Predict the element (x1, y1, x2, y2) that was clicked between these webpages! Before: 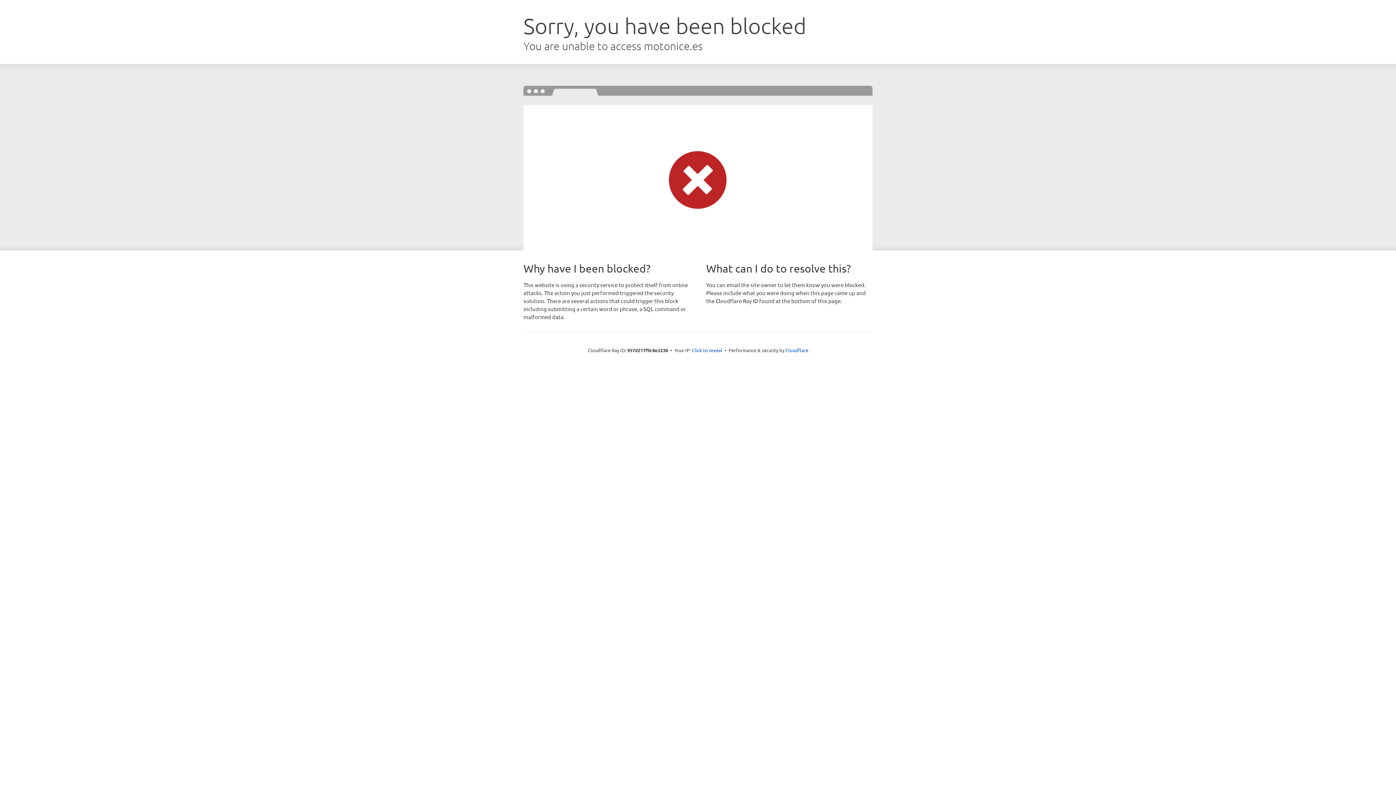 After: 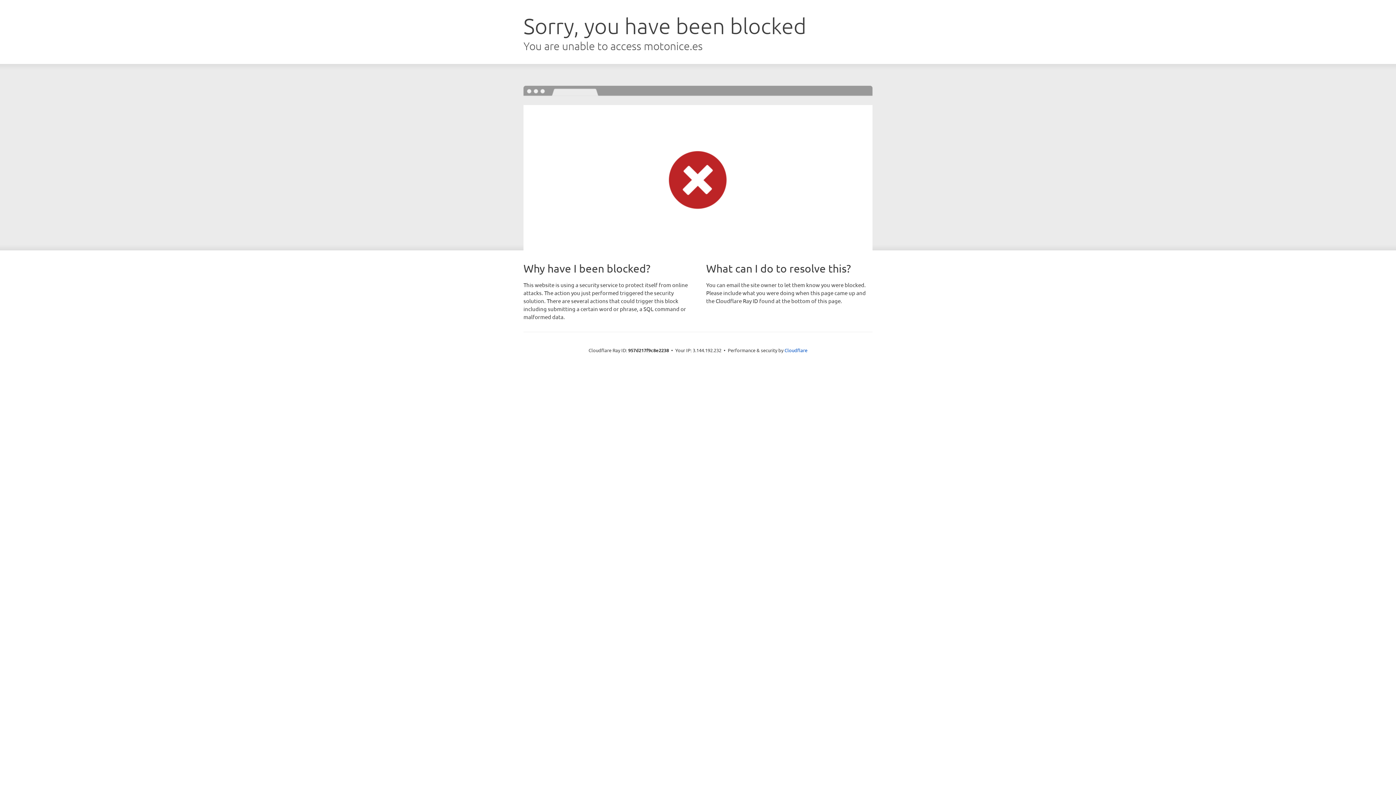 Action: label: Click to reveal bbox: (692, 346, 722, 353)